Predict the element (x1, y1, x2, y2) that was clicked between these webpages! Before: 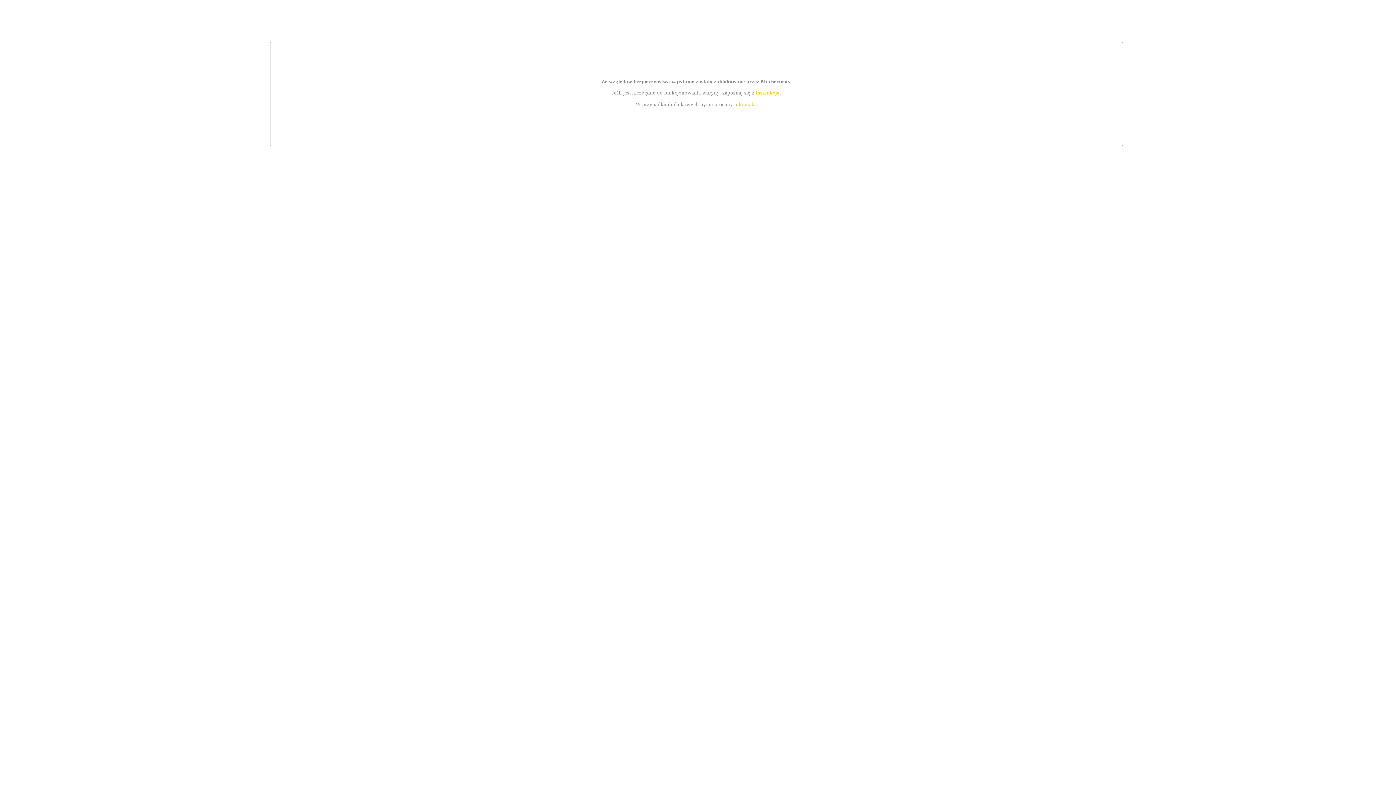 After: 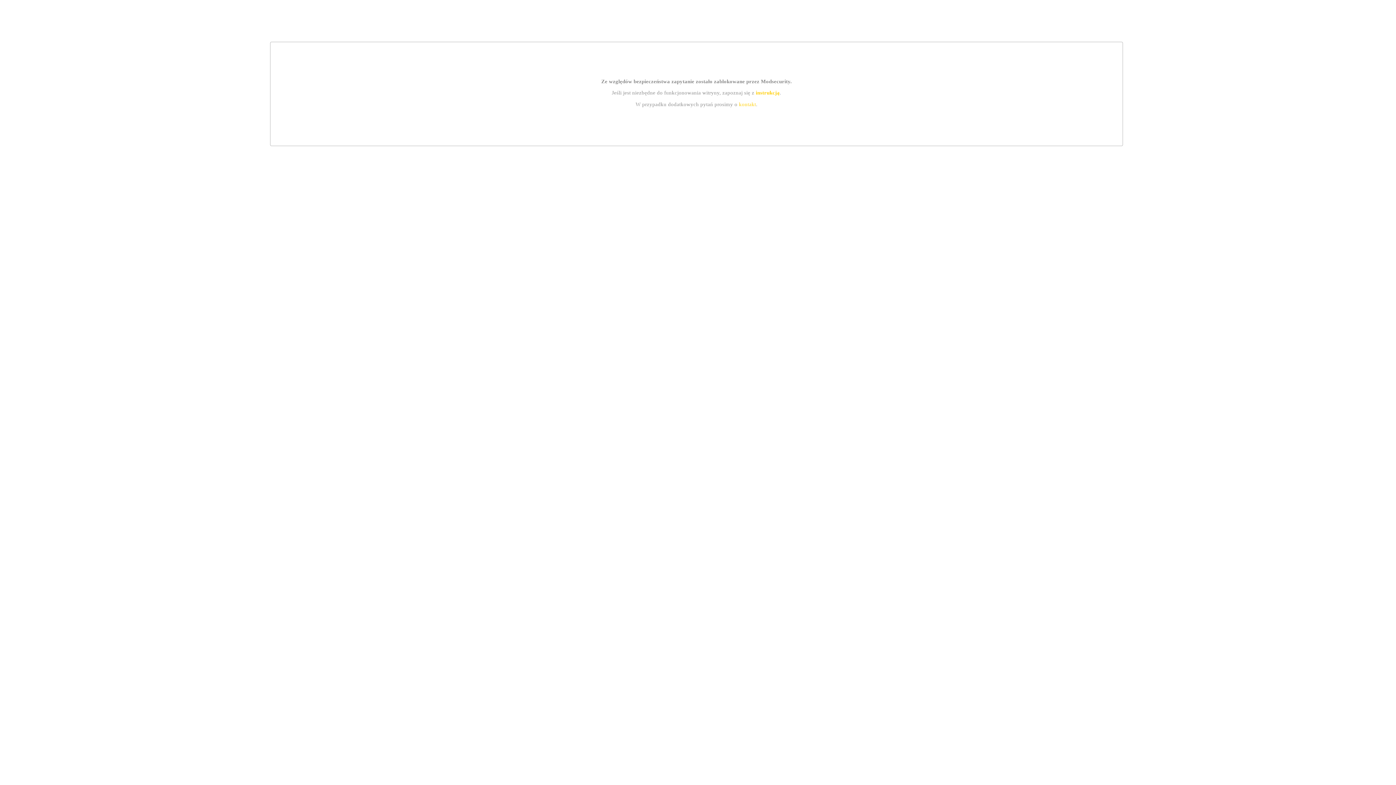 Action: label: instrukcją bbox: (755, 89, 779, 95)